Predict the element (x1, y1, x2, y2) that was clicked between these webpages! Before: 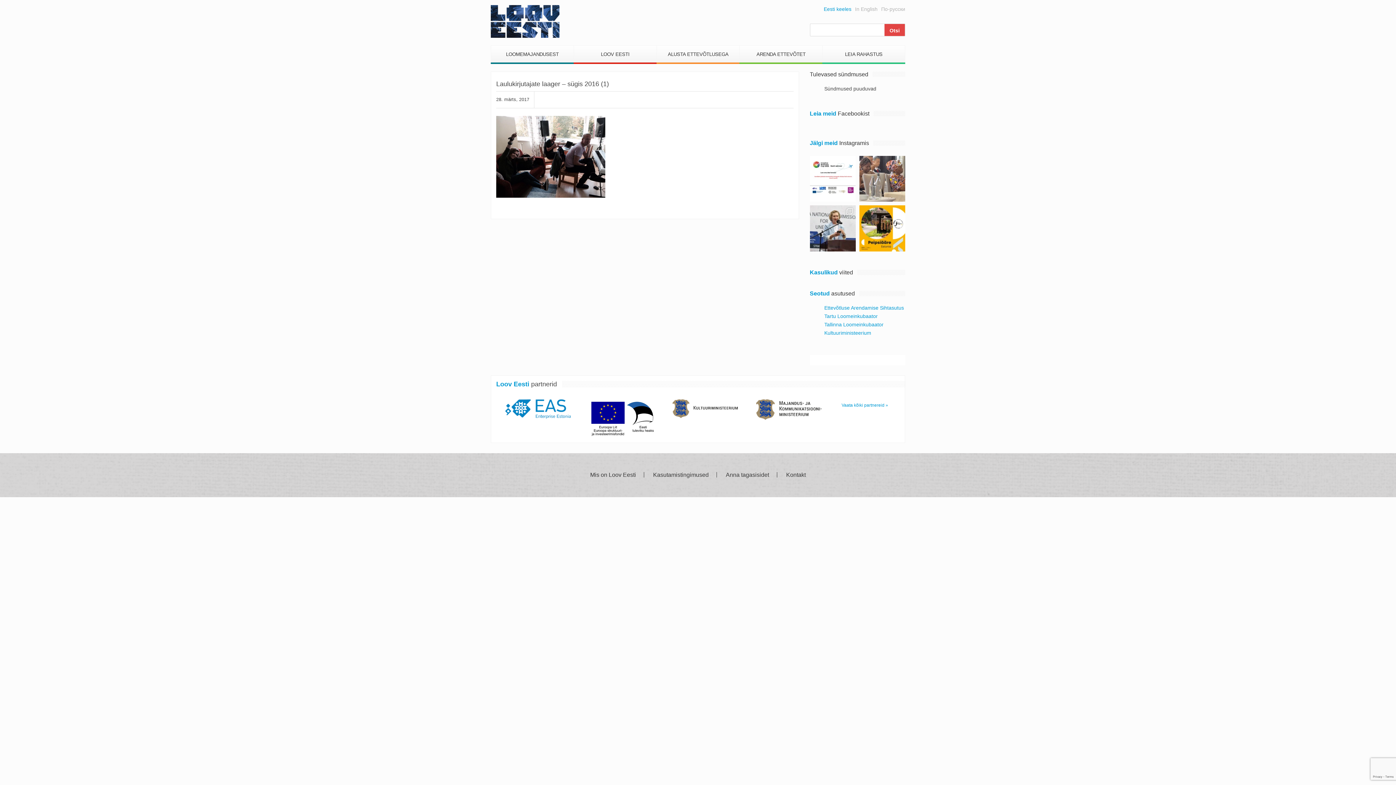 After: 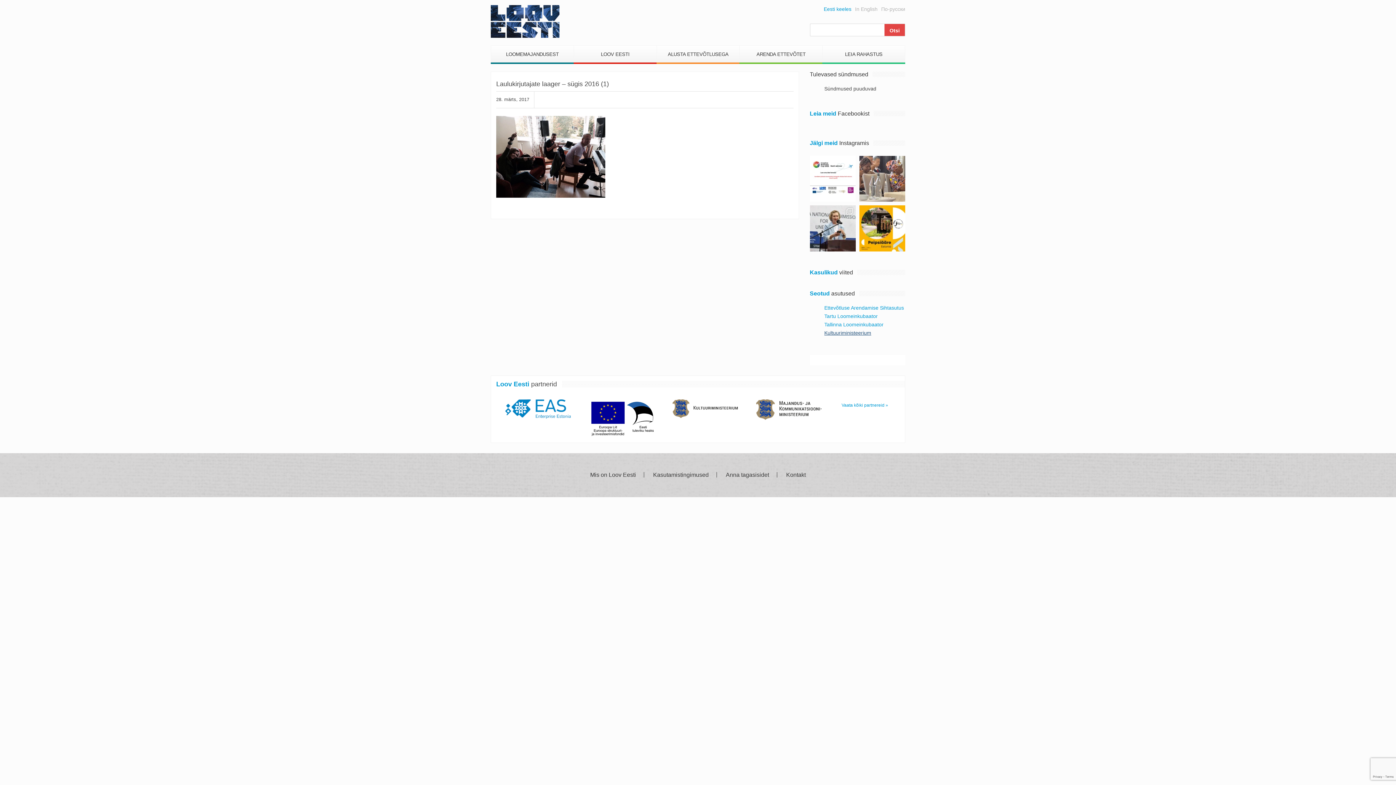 Action: bbox: (824, 330, 871, 336) label: Kultuuriministeerium